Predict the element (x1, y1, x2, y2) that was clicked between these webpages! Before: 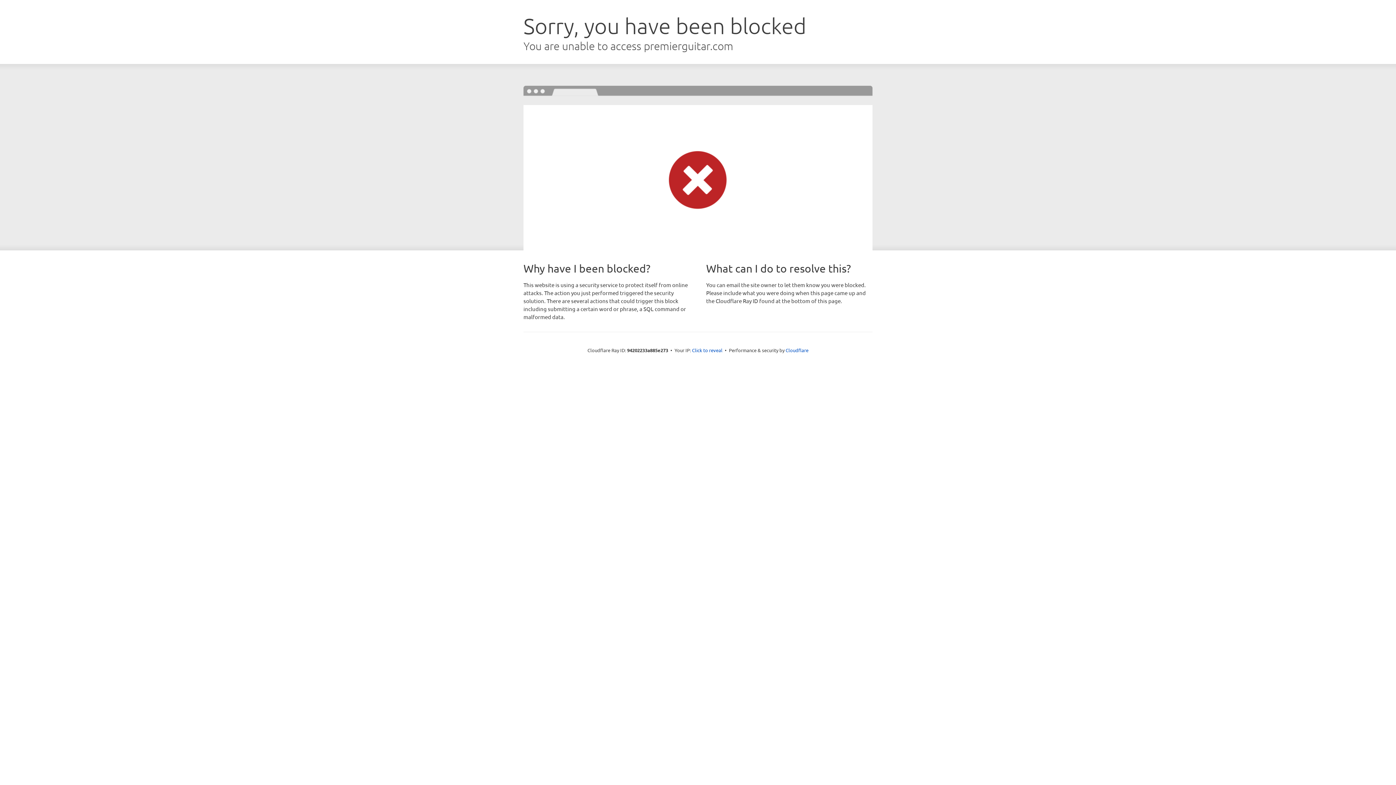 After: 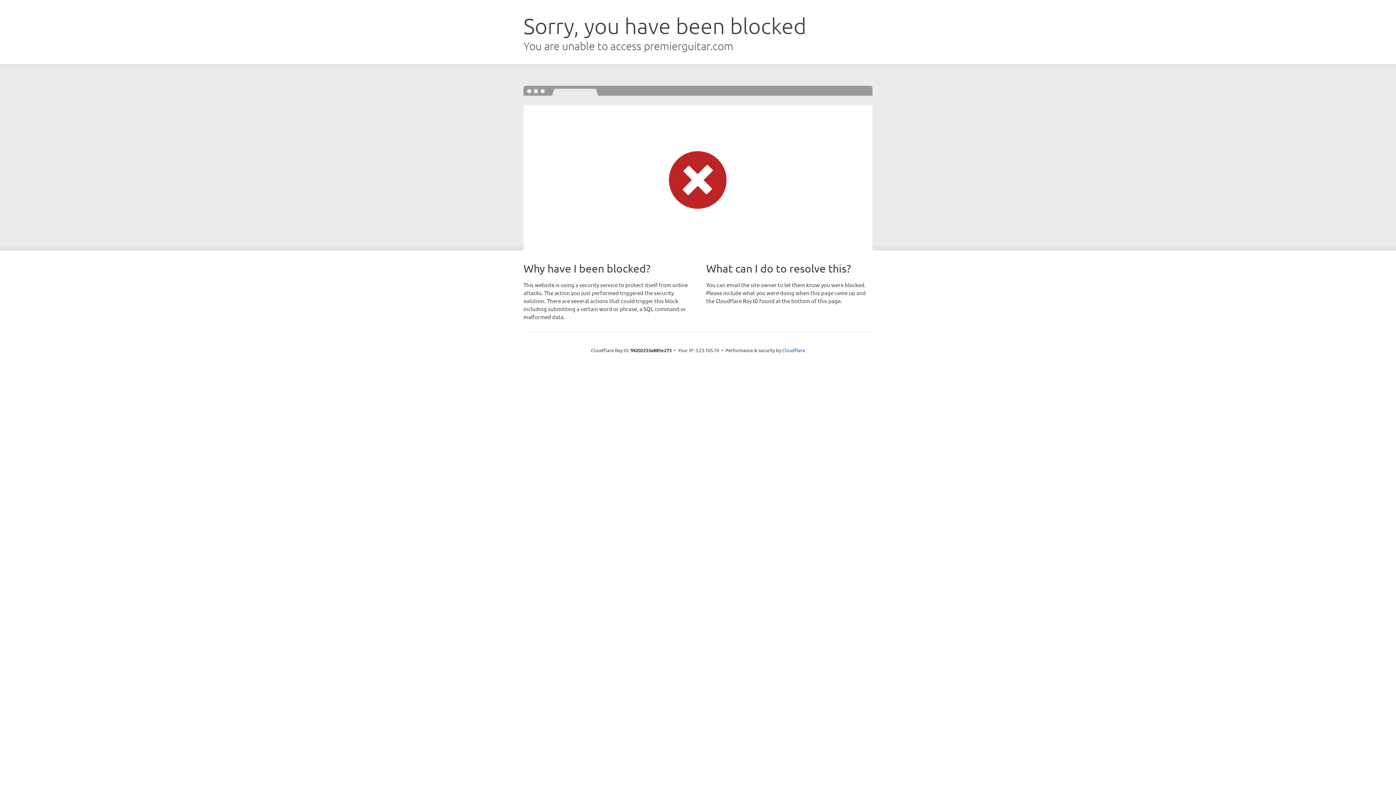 Action: label: Click to reveal bbox: (692, 346, 722, 353)